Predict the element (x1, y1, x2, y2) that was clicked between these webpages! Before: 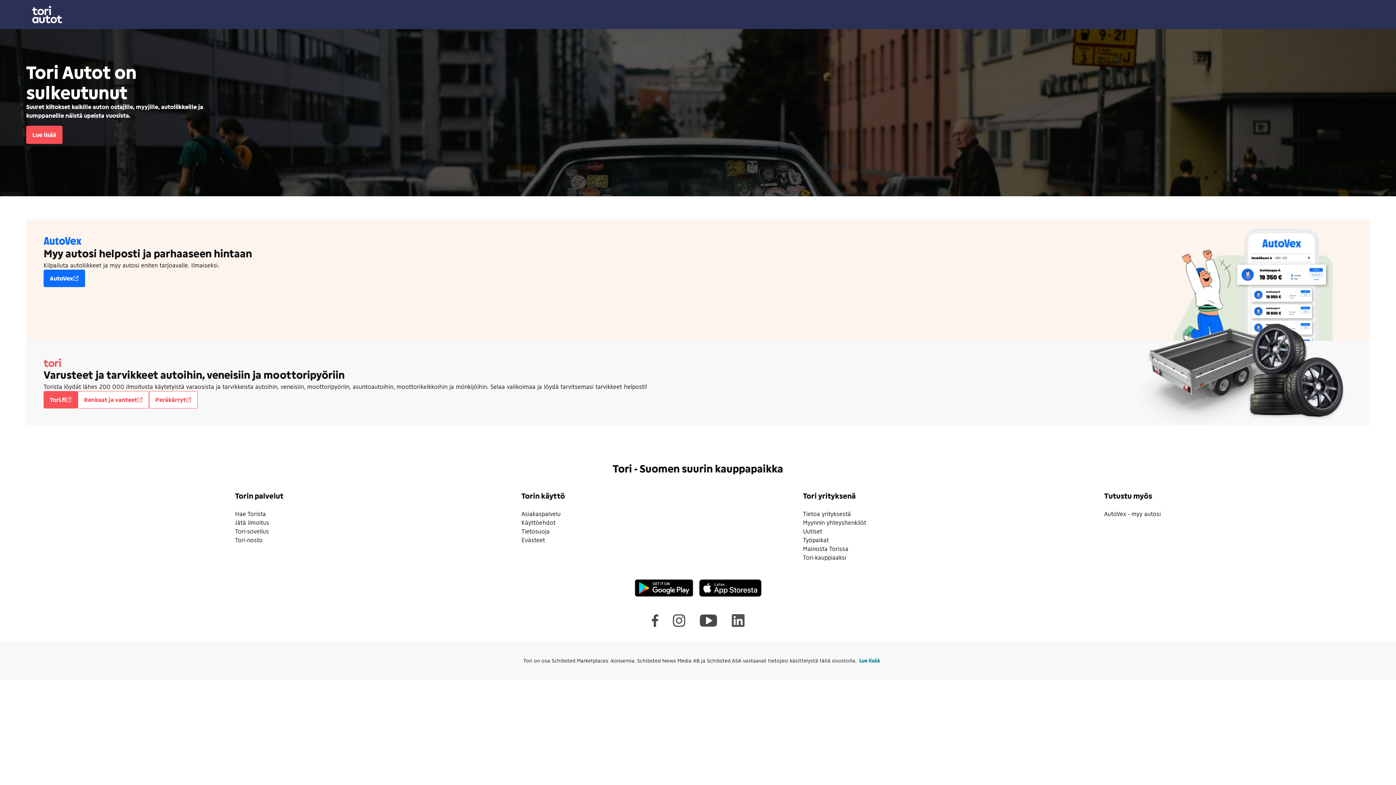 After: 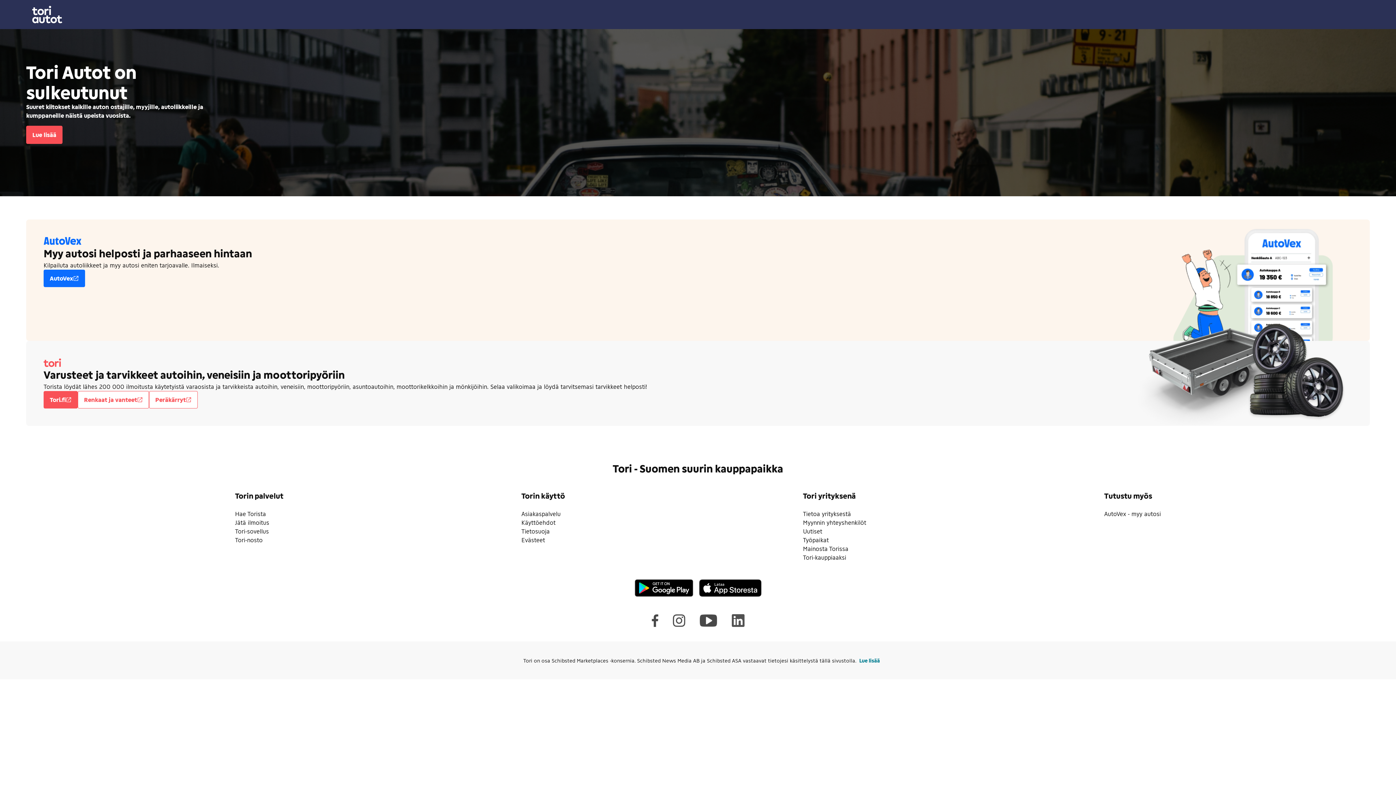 Action: bbox: (699, 579, 761, 597)